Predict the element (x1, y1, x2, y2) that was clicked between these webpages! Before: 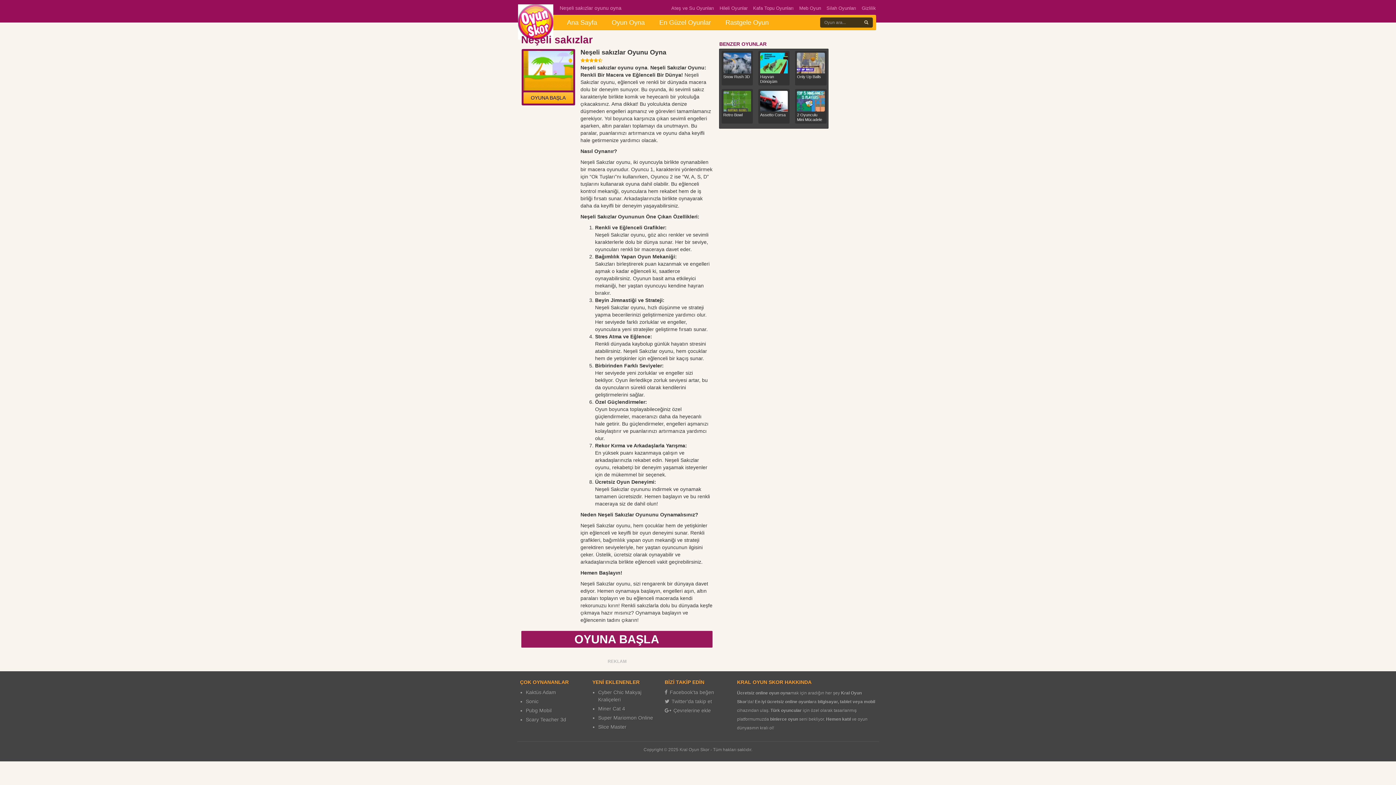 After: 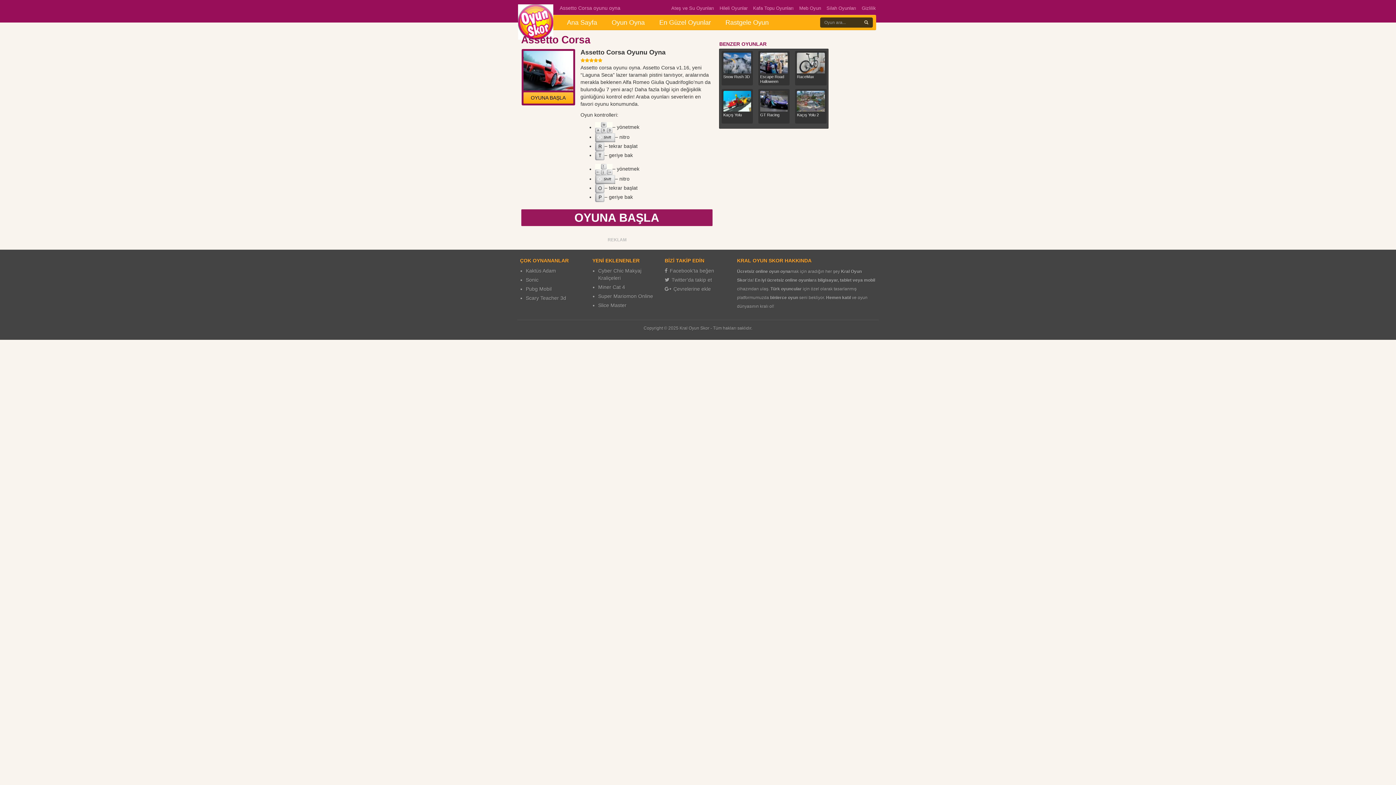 Action: label: Assetto Corsa bbox: (760, 112, 788, 117)